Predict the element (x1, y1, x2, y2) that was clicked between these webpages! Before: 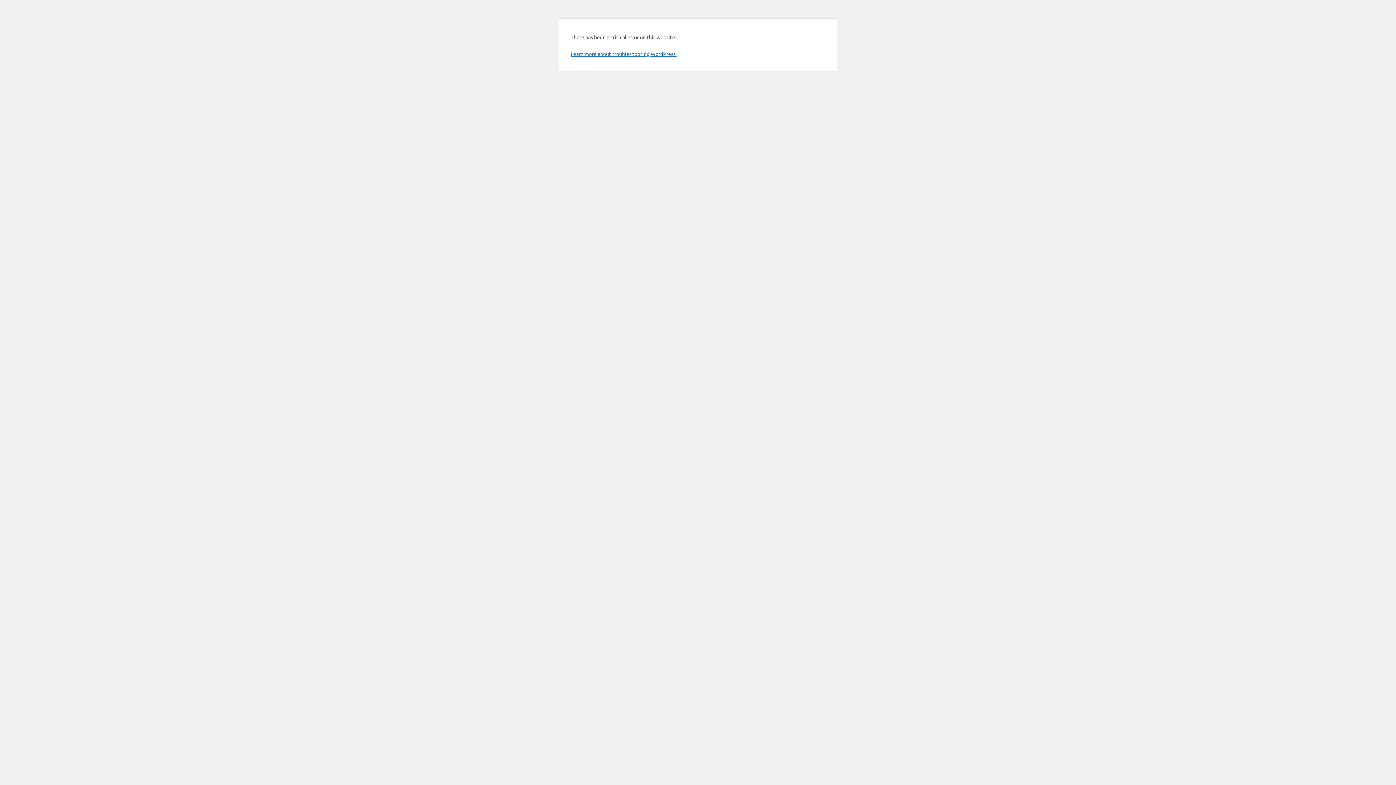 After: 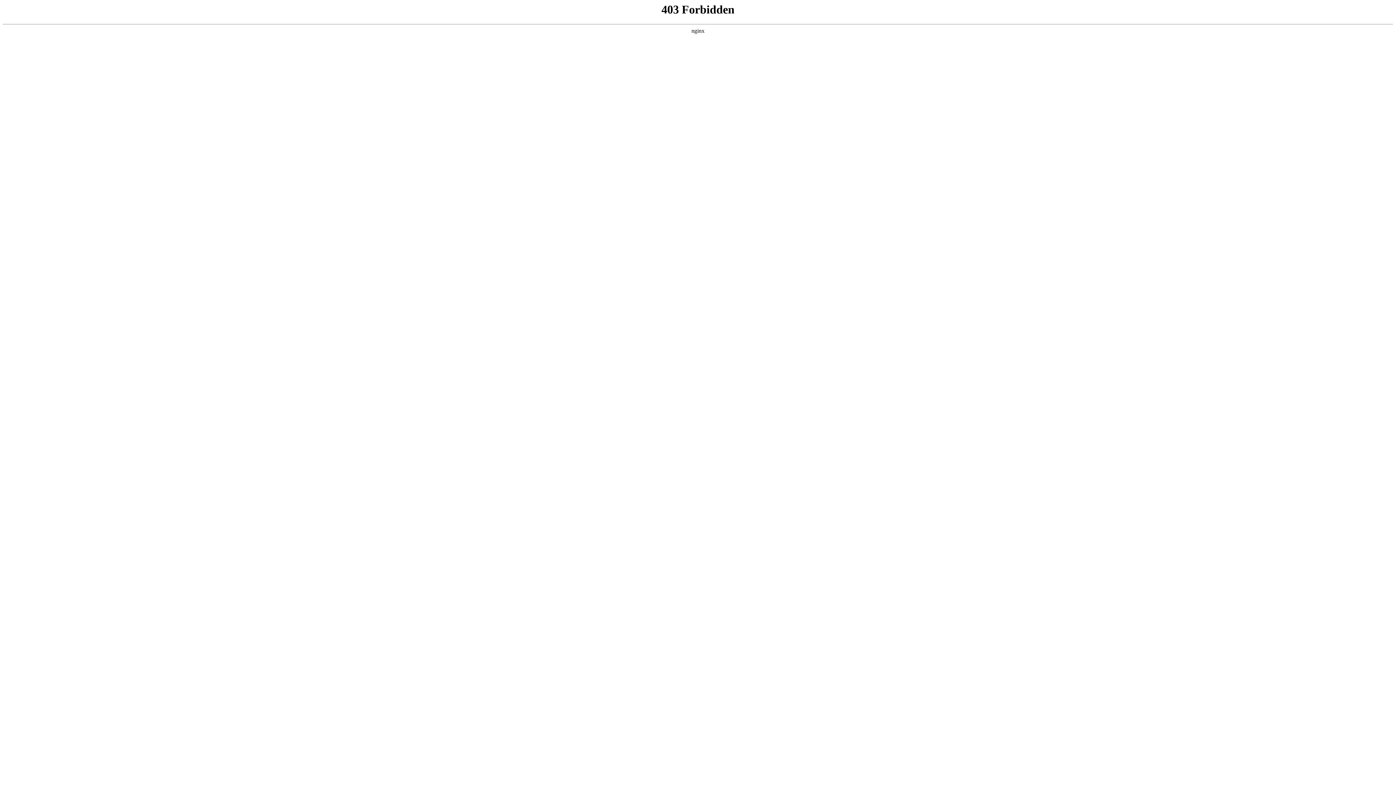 Action: label: Learn more about troubleshooting WordPress. bbox: (570, 50, 676, 57)